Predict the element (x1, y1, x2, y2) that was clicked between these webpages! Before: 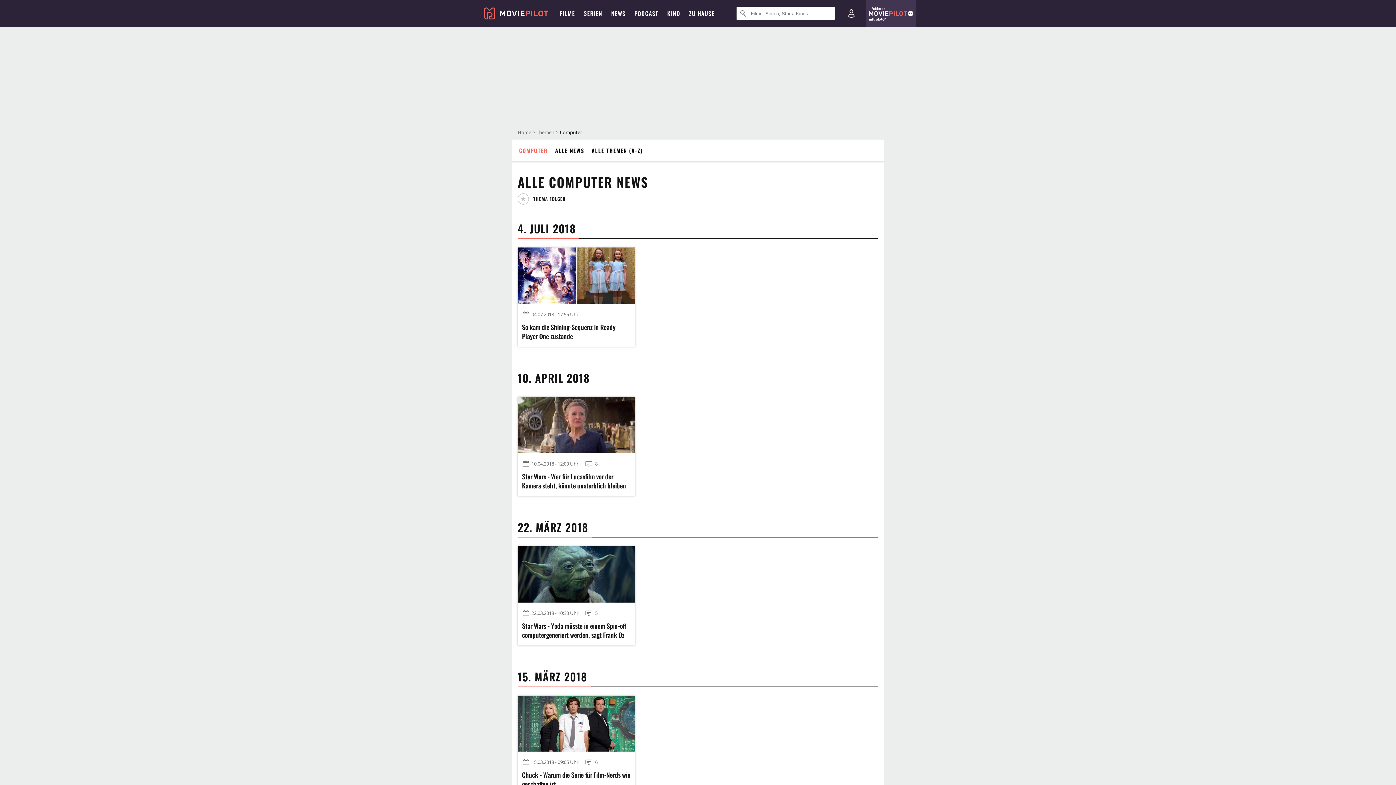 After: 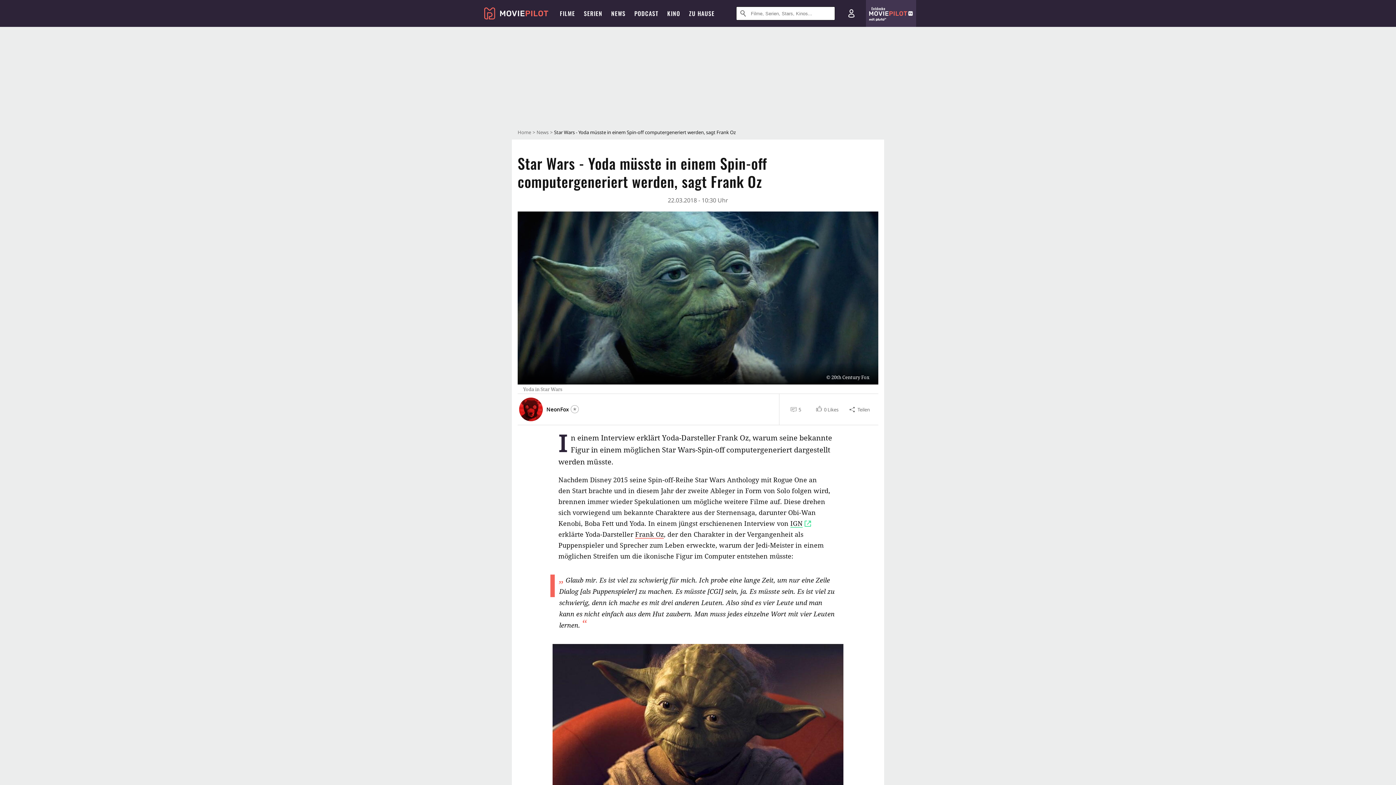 Action: bbox: (517, 555, 635, 611)